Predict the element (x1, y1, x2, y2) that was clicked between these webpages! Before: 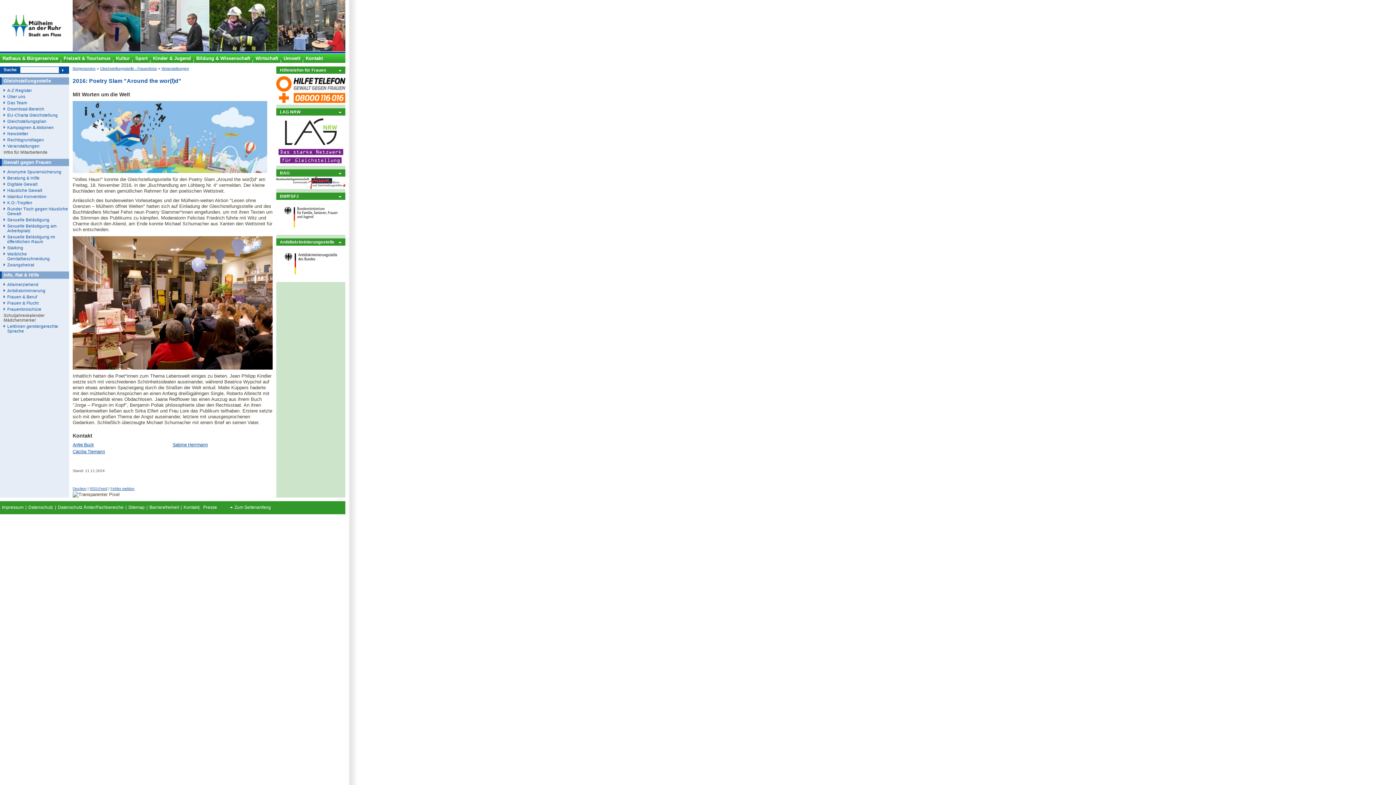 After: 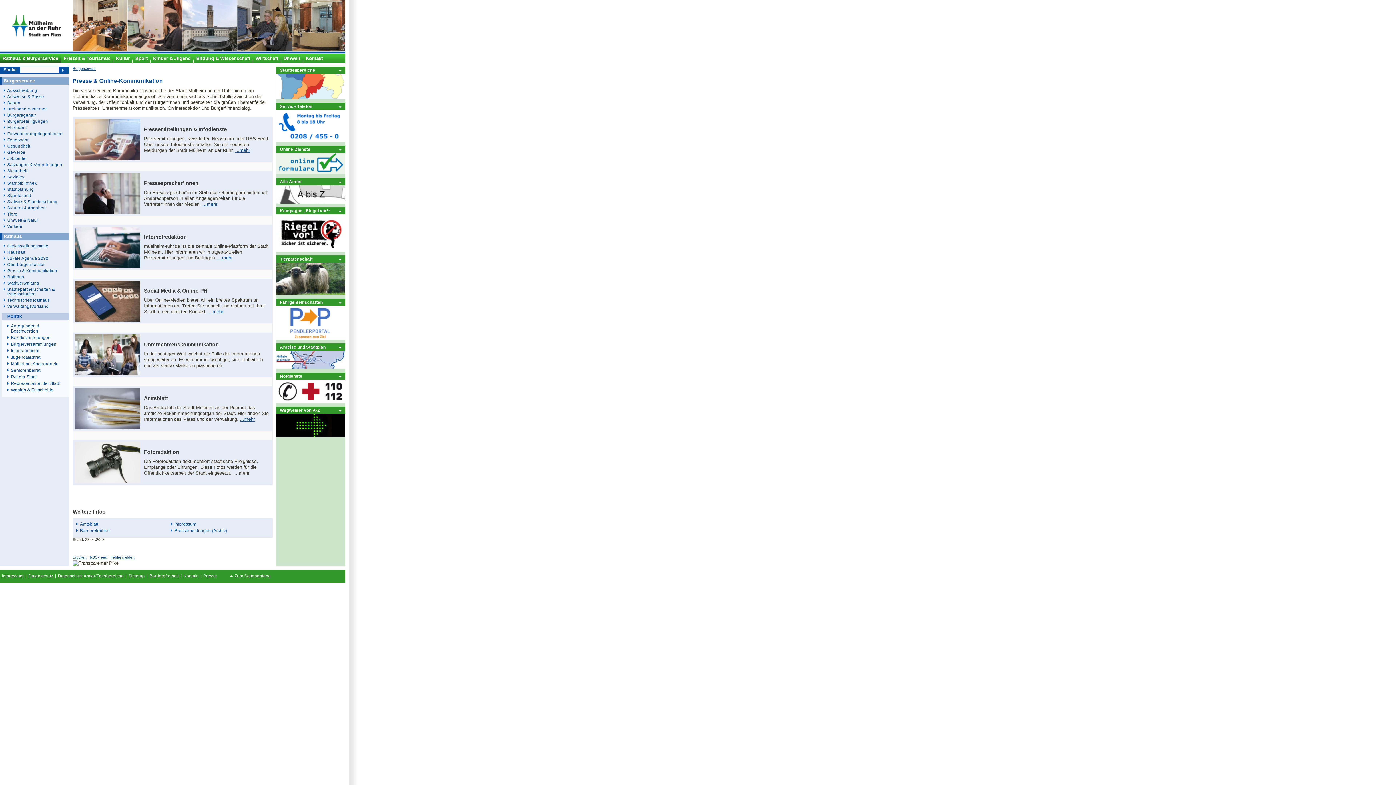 Action: bbox: (203, 504, 217, 510) label: Presse